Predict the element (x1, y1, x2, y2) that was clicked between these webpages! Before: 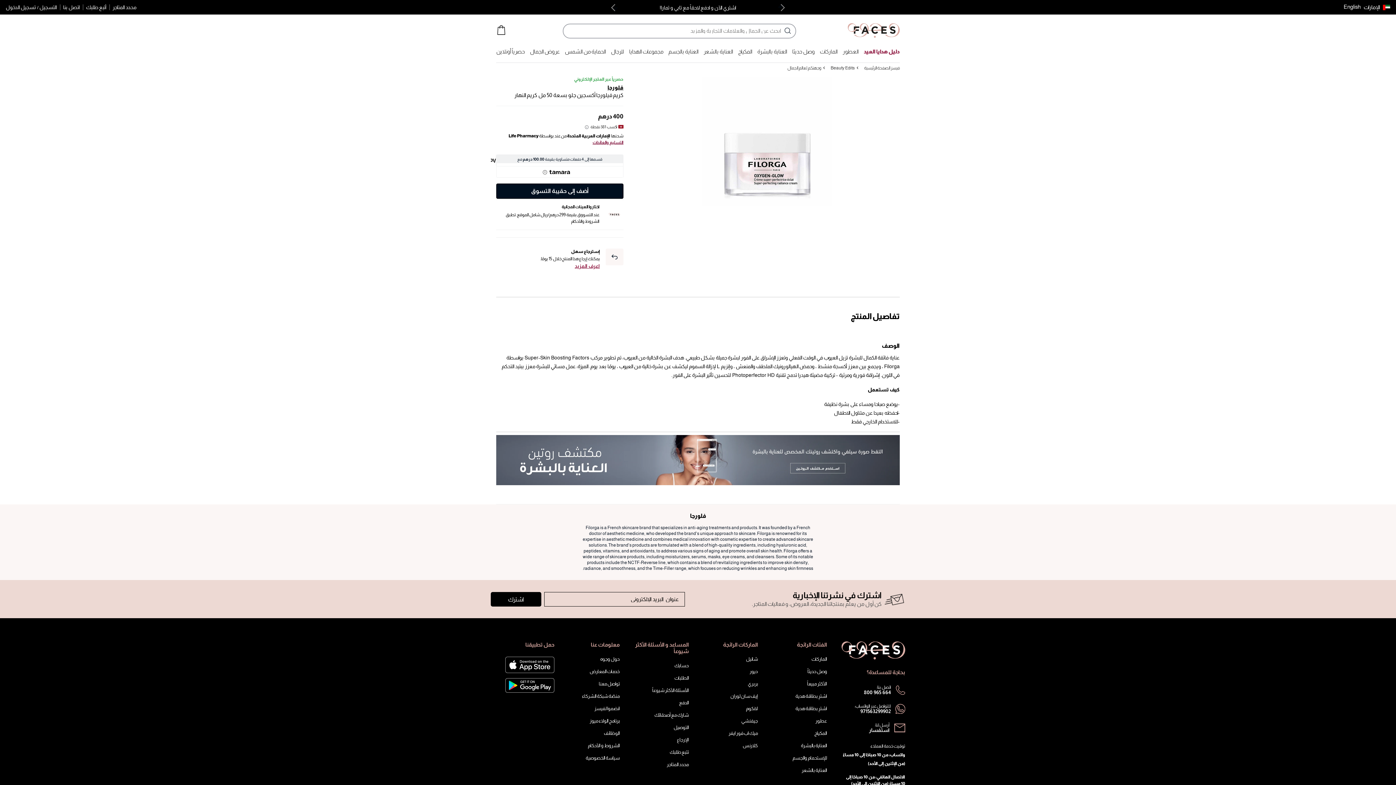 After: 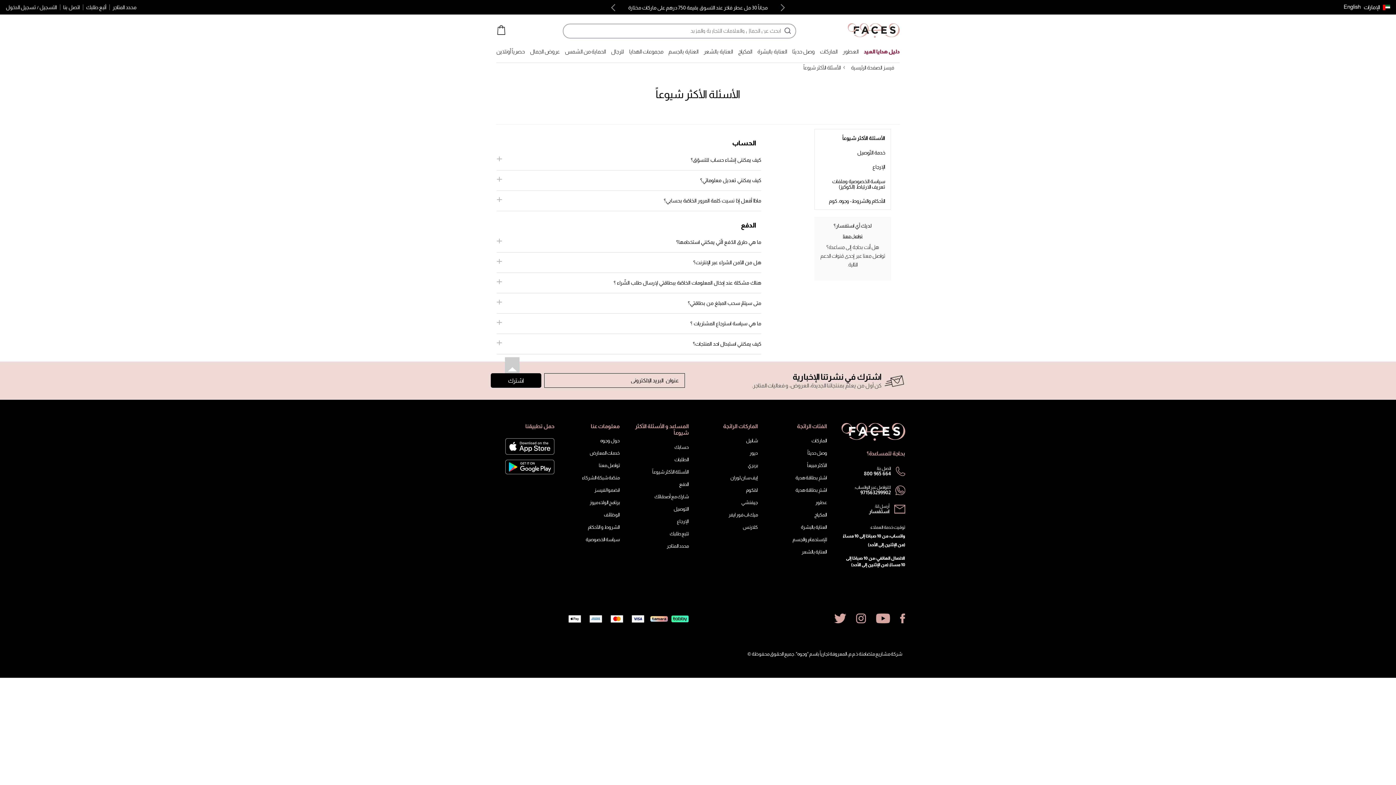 Action: label: الدفع bbox: (679, 700, 689, 705)